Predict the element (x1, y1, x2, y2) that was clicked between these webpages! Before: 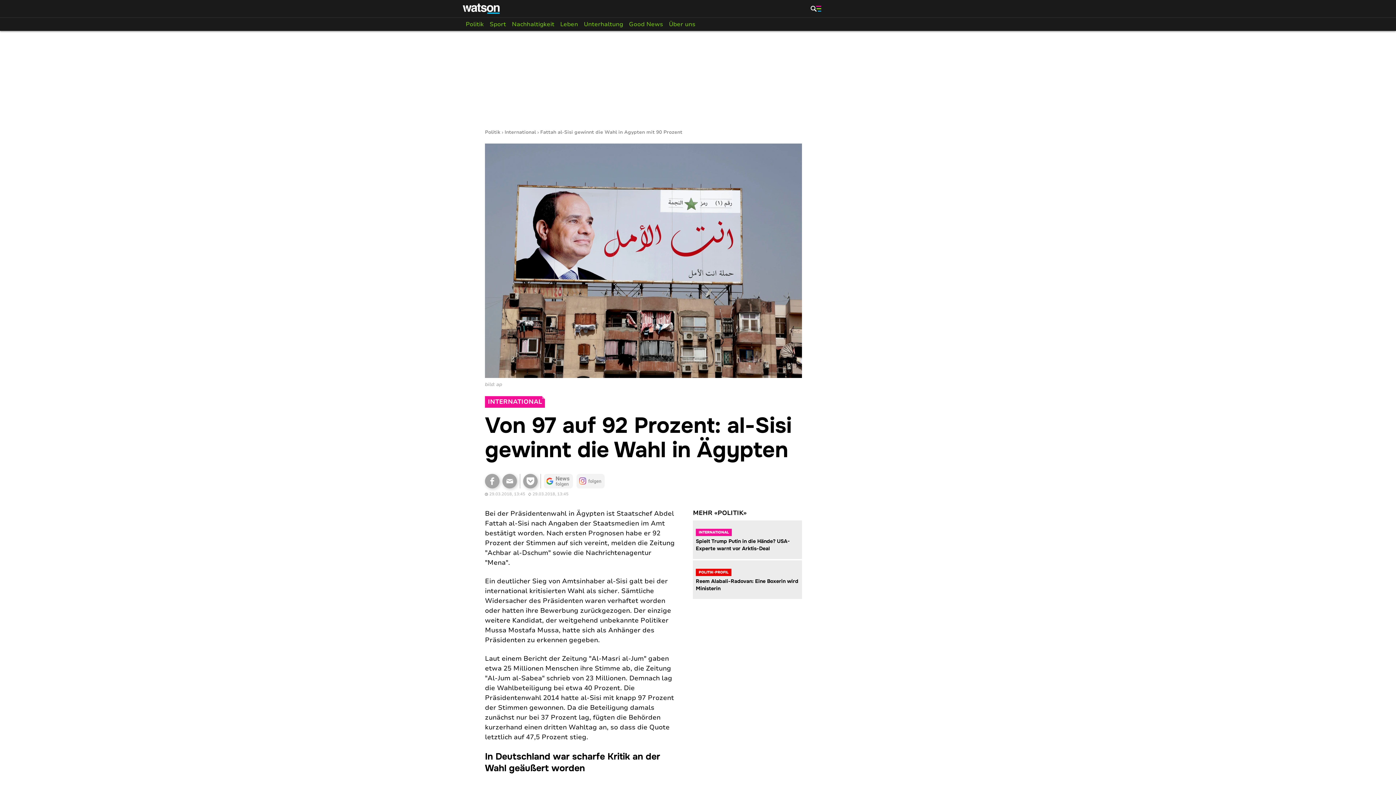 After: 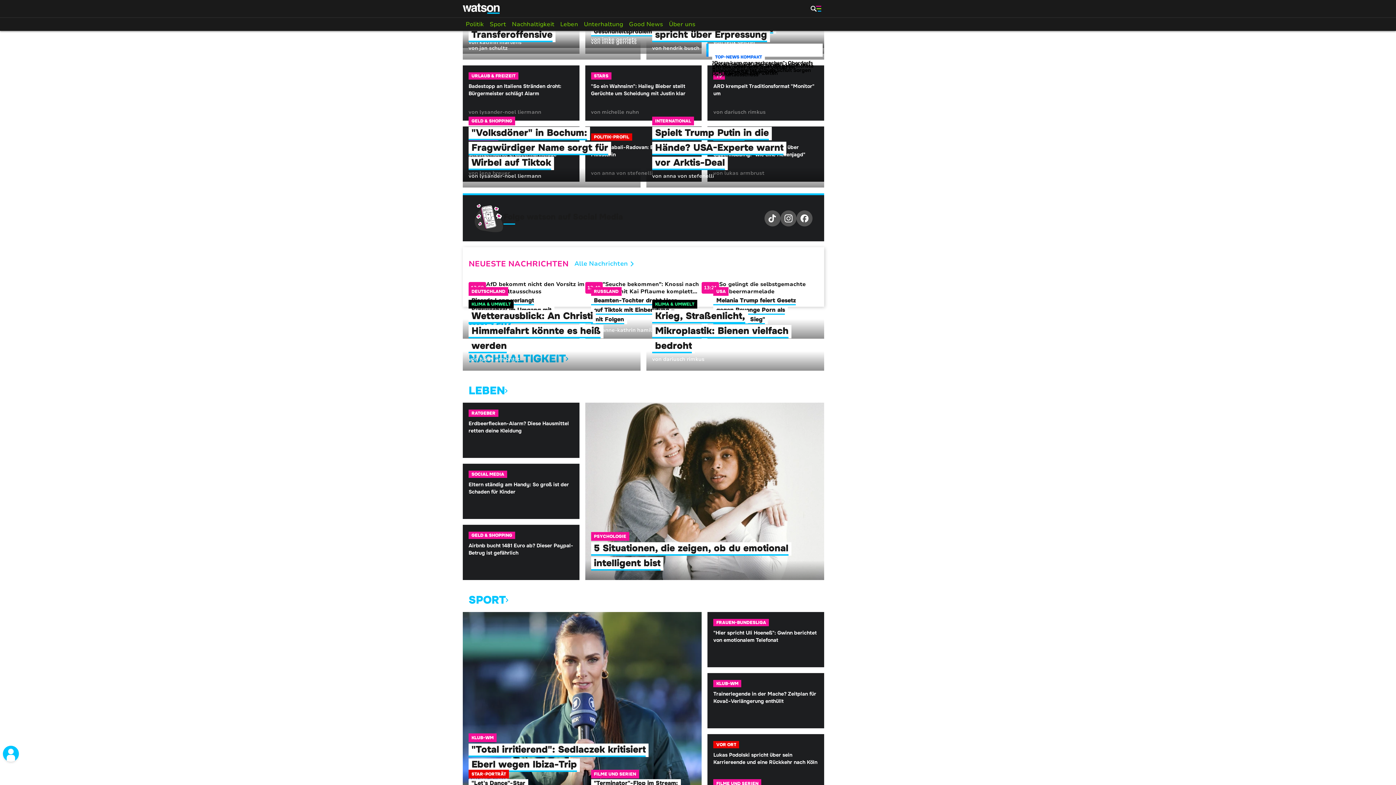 Action: label: watson bbox: (462, 3, 500, 13)